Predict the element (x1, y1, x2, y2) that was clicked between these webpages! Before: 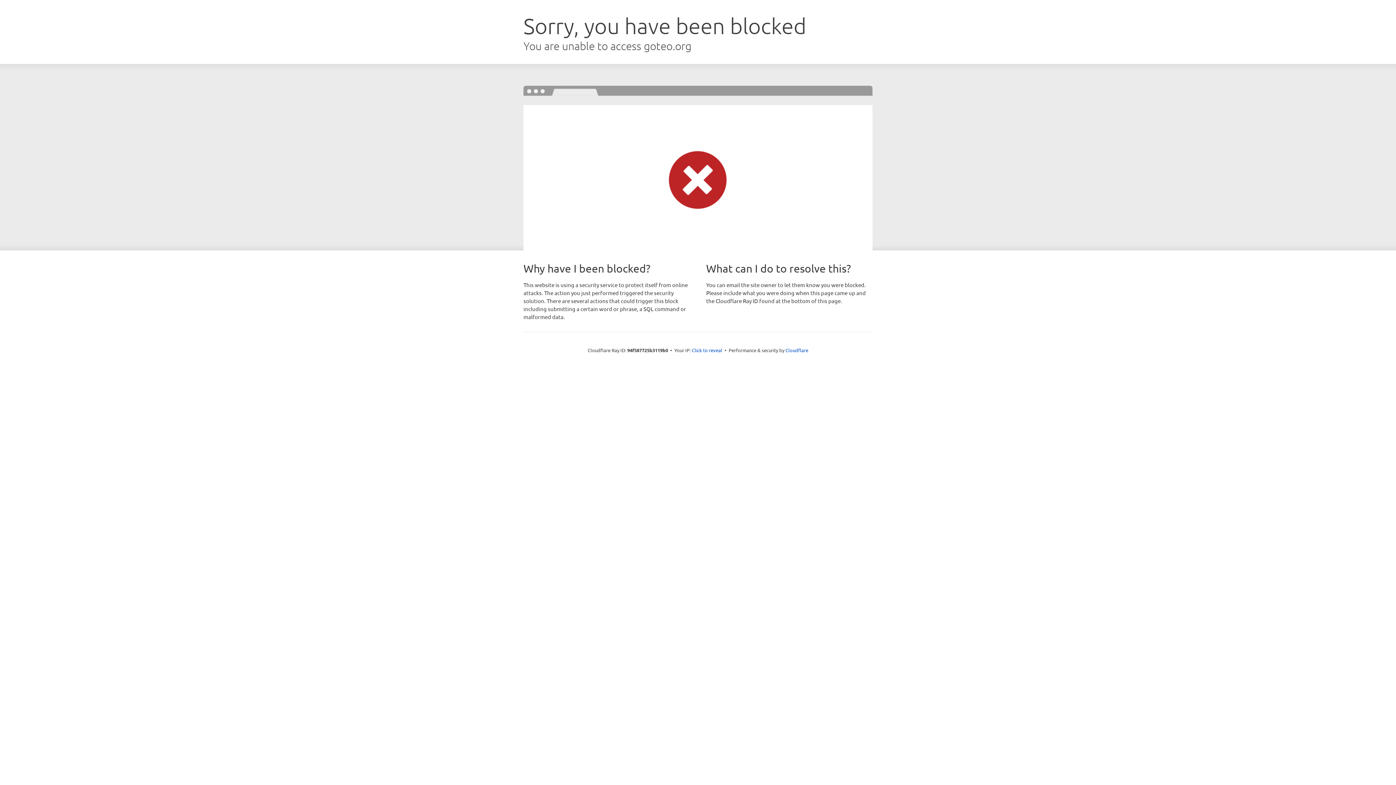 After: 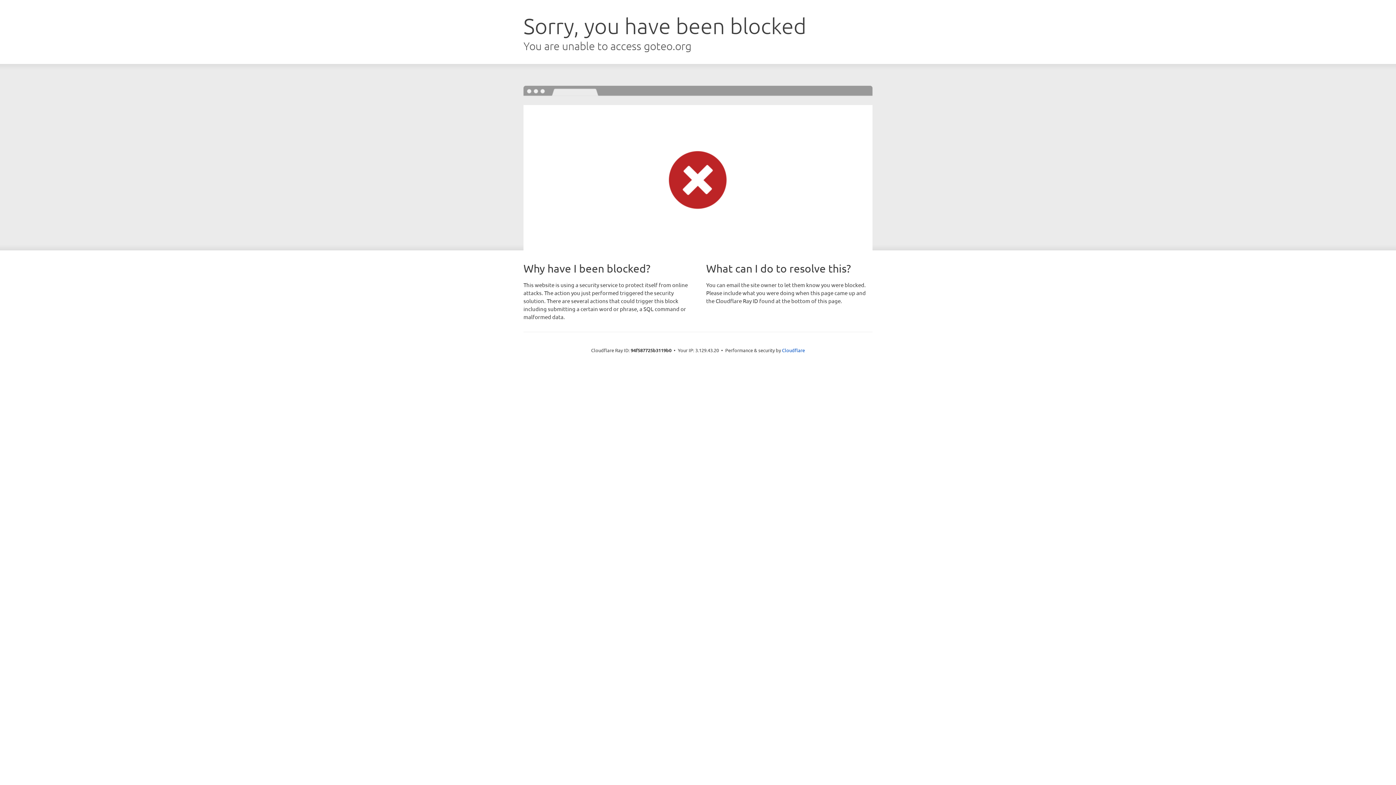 Action: bbox: (692, 346, 722, 353) label: Click to reveal